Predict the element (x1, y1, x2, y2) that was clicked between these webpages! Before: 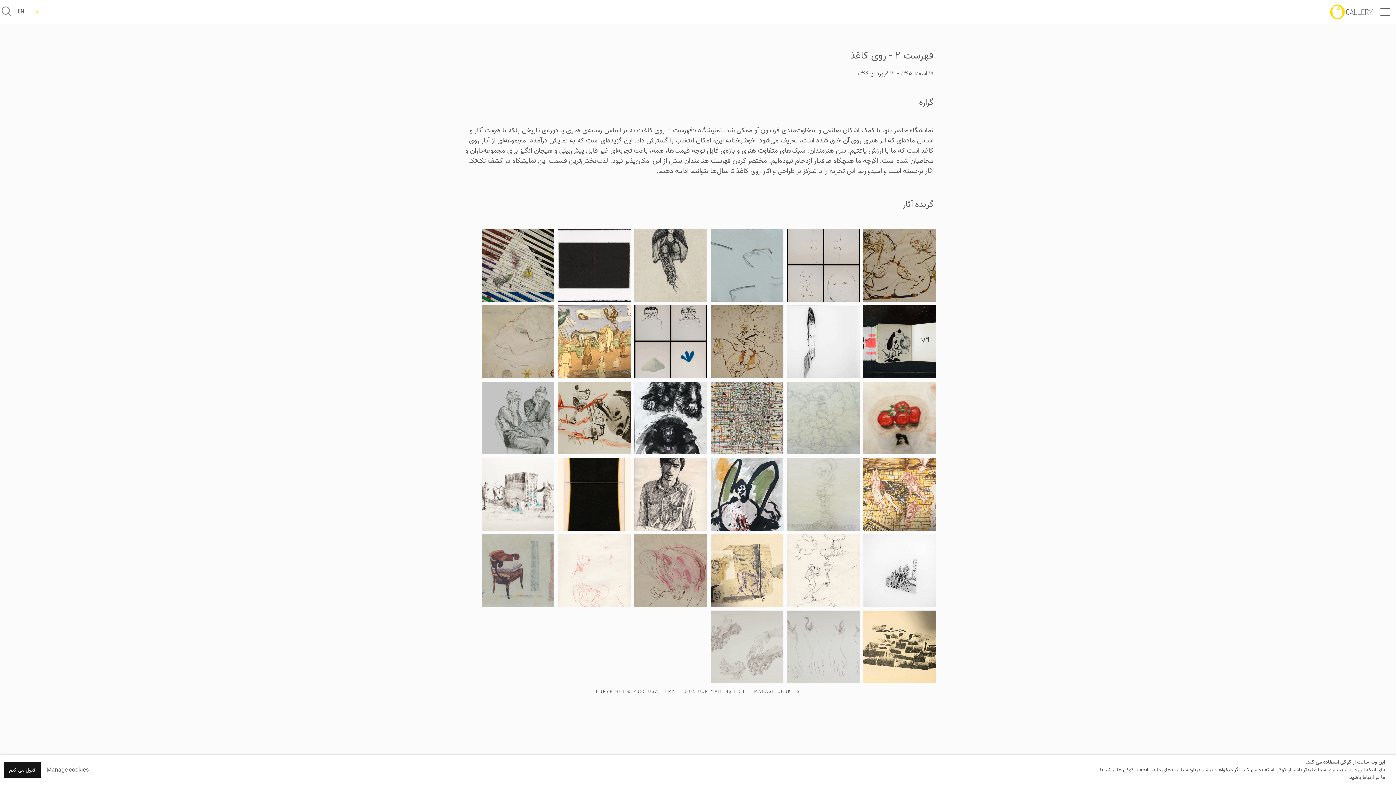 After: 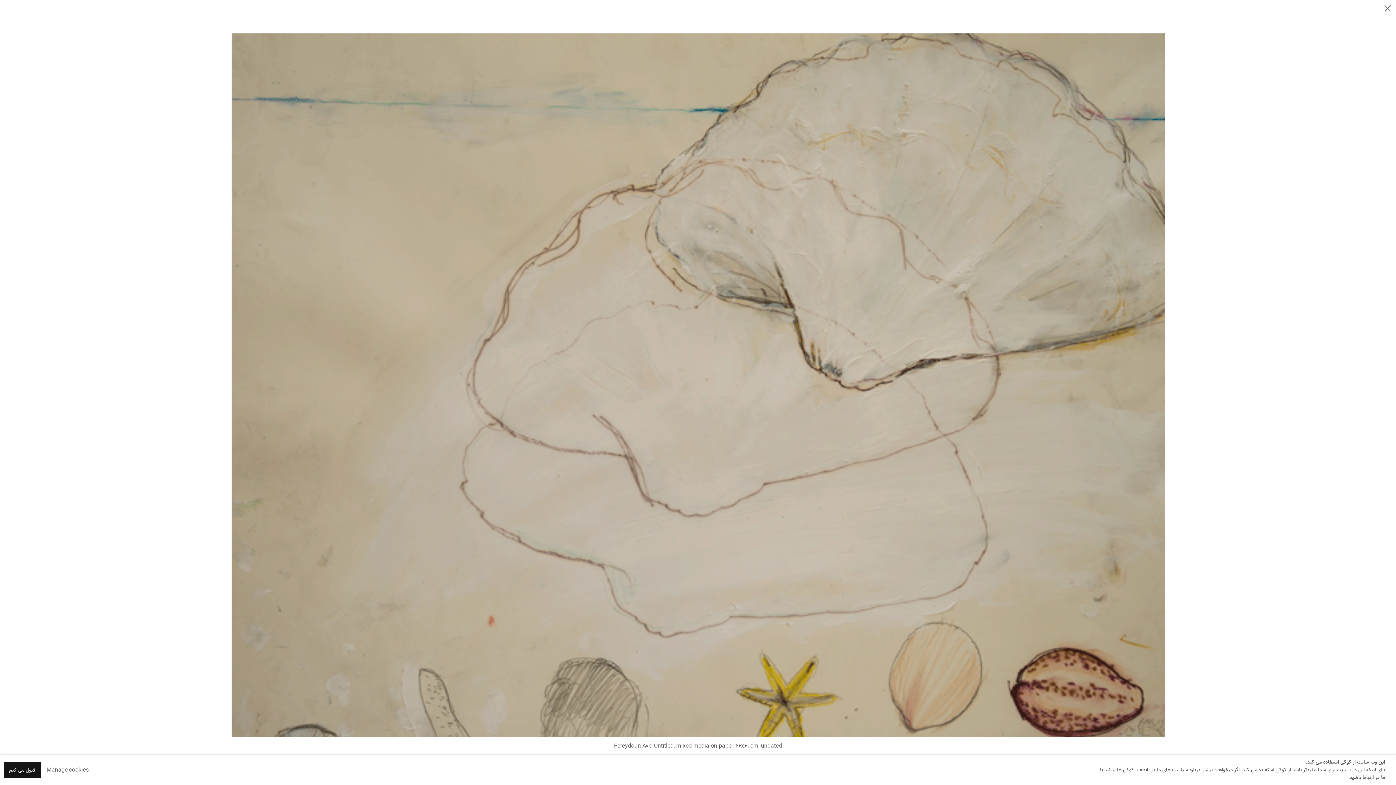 Action: bbox: (480, 303, 556, 380)